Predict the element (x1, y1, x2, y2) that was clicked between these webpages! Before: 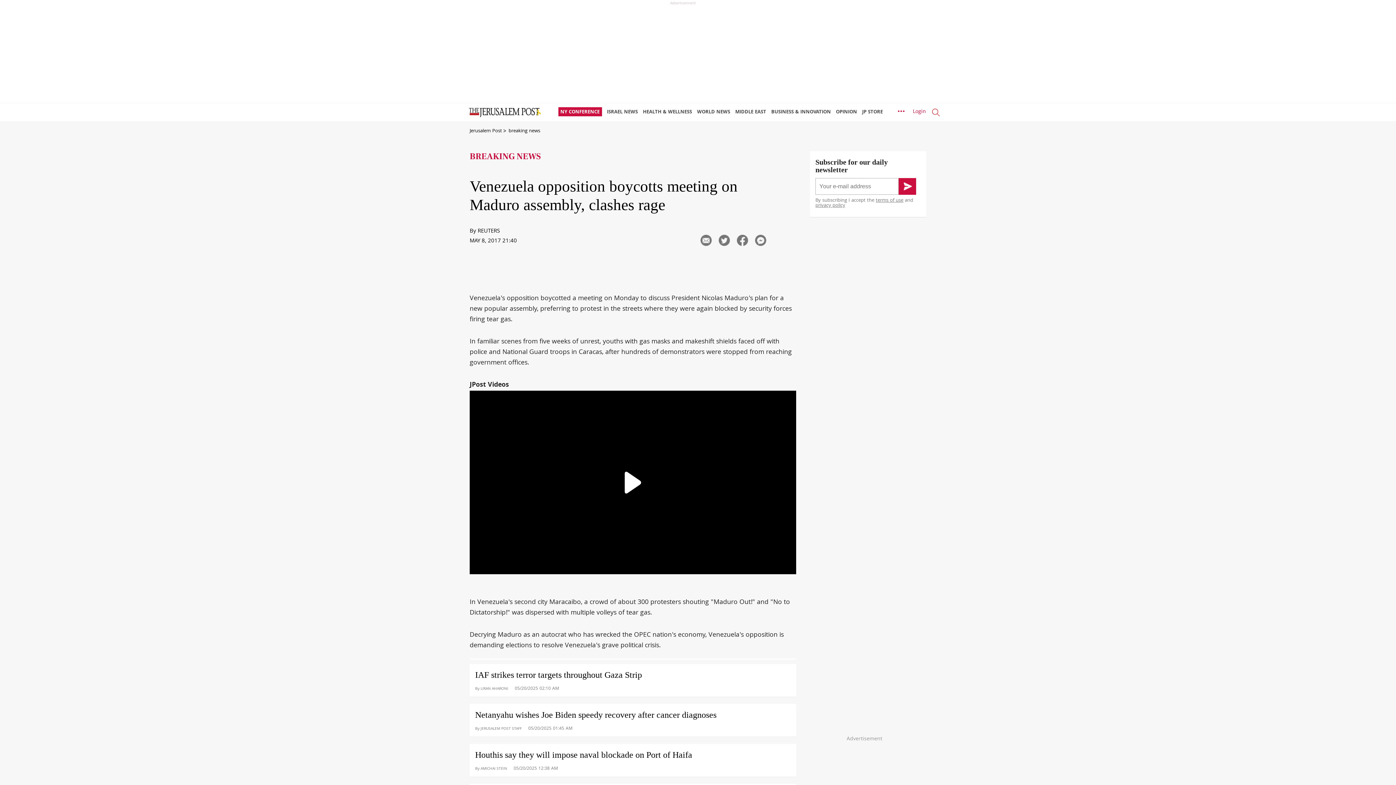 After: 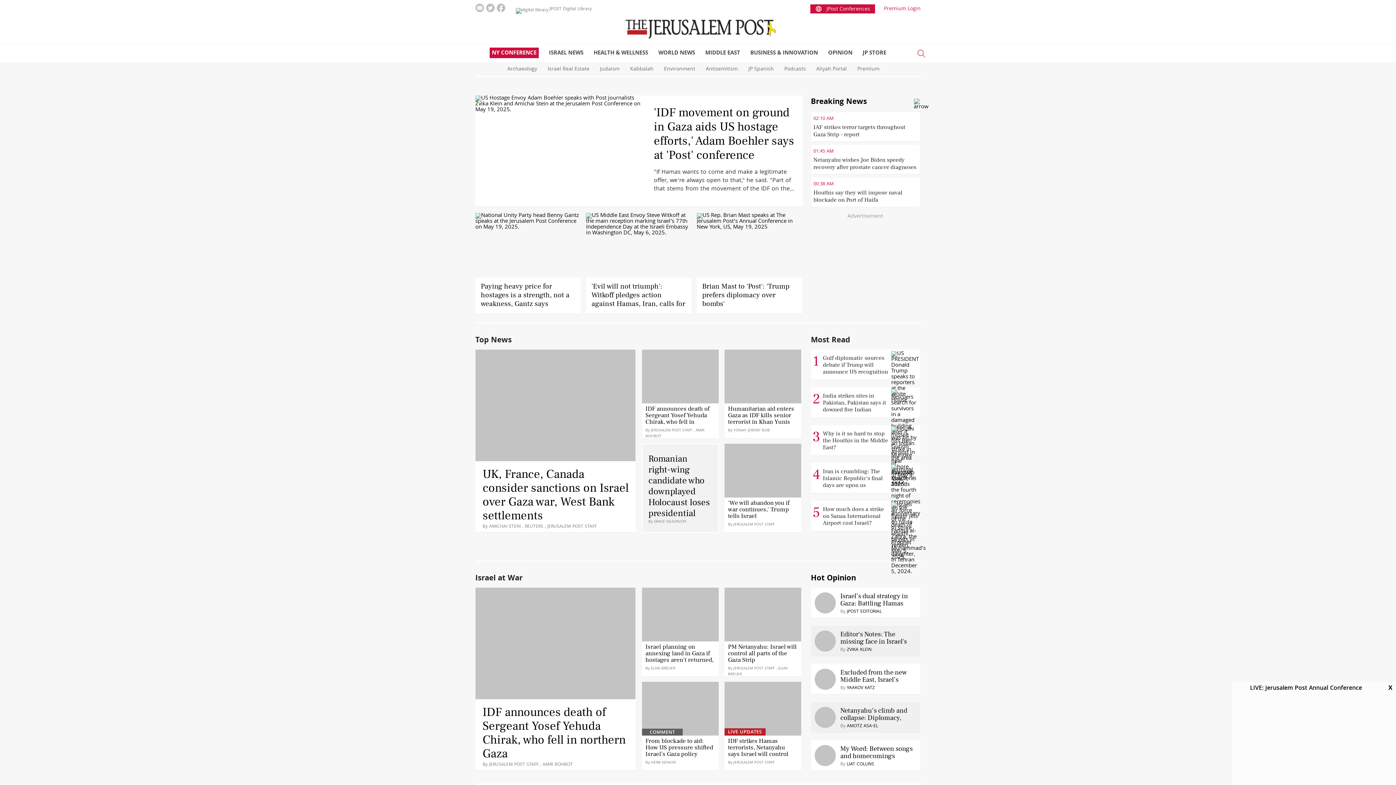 Action: bbox: (460, 103, 547, 114)